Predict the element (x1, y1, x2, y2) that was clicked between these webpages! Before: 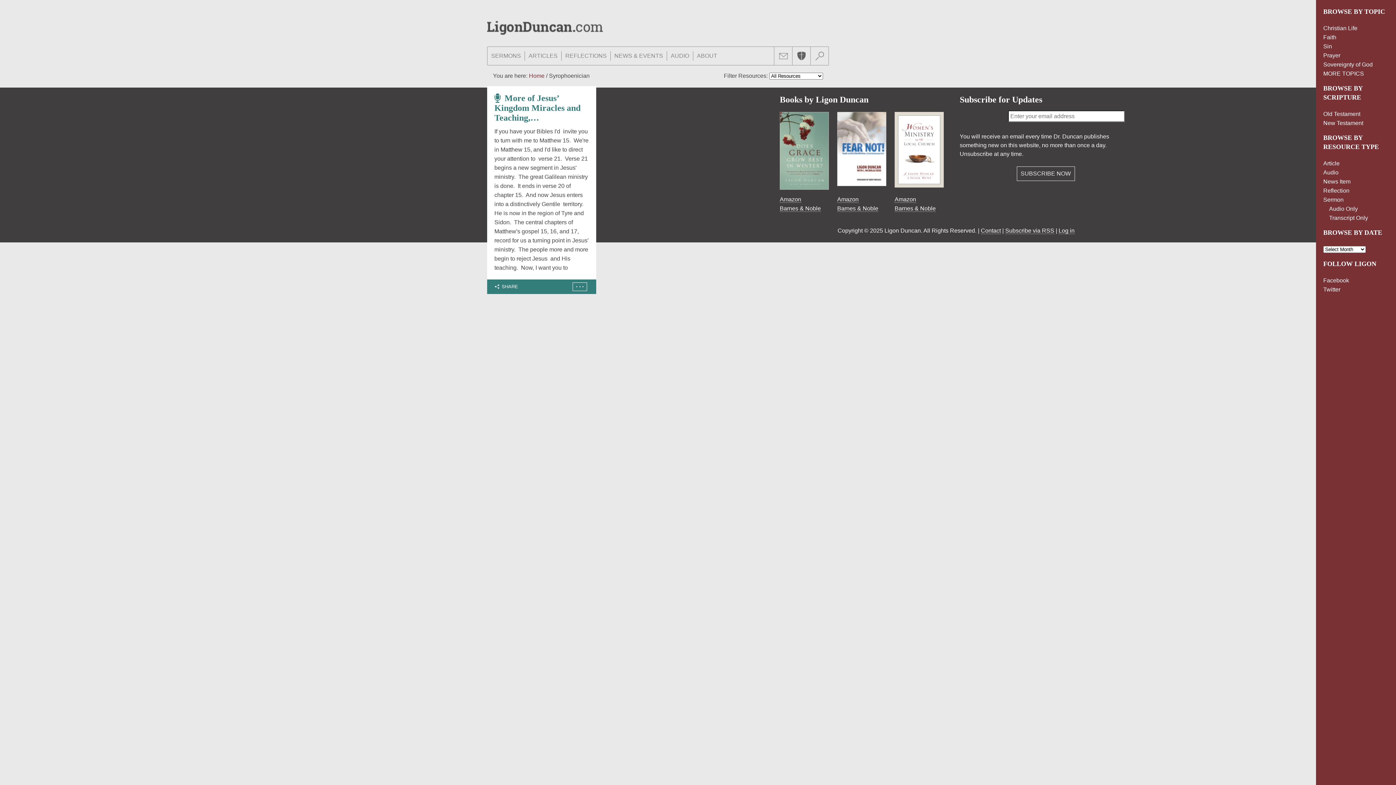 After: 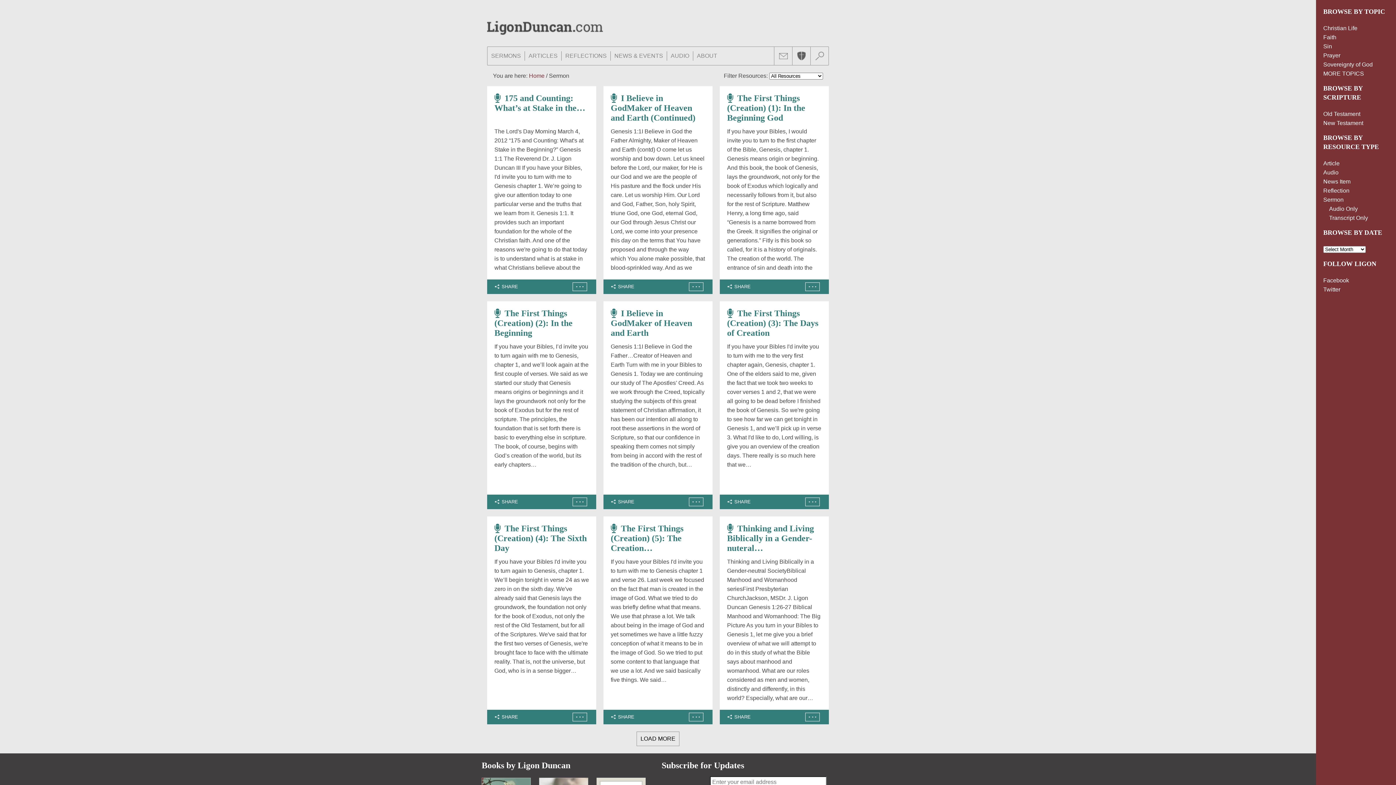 Action: label: Sermon bbox: (1323, 196, 1344, 202)